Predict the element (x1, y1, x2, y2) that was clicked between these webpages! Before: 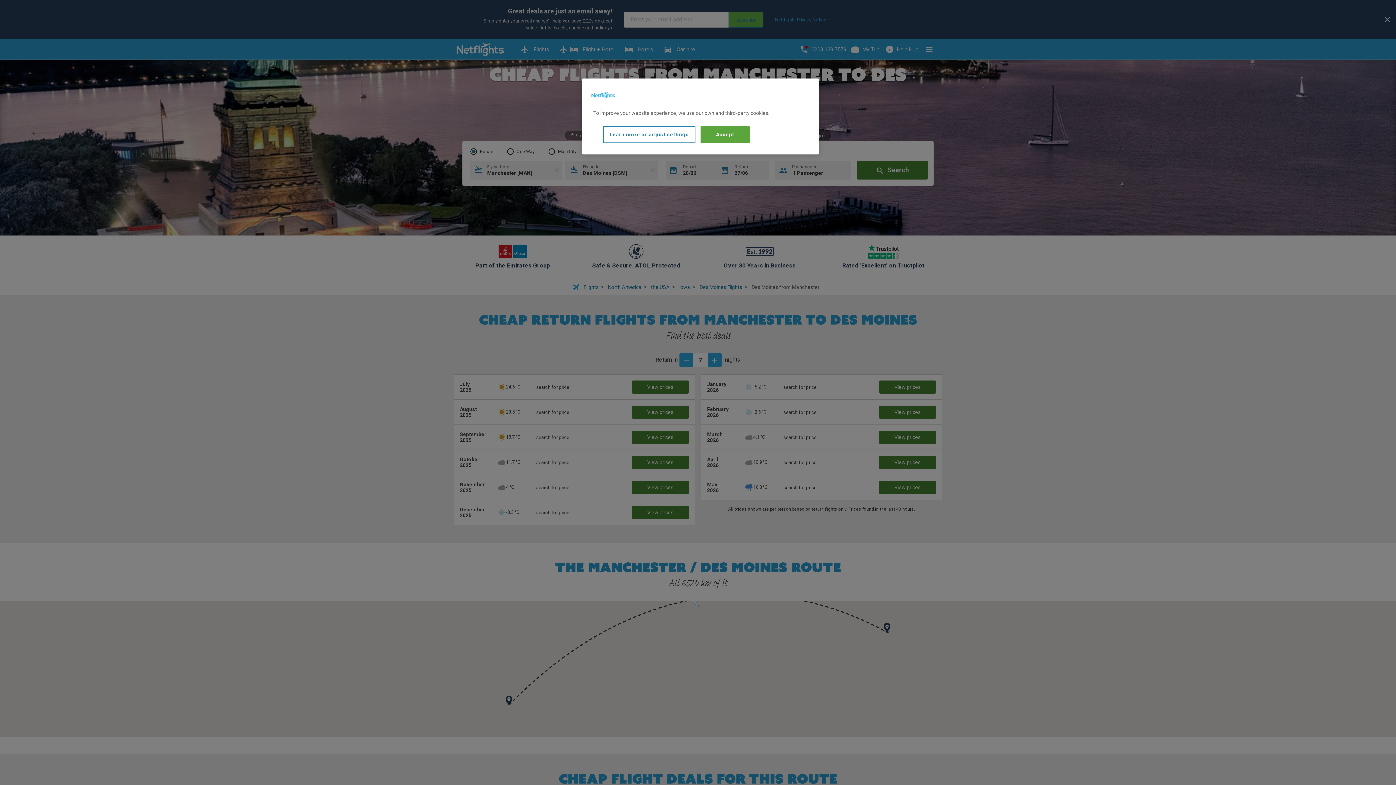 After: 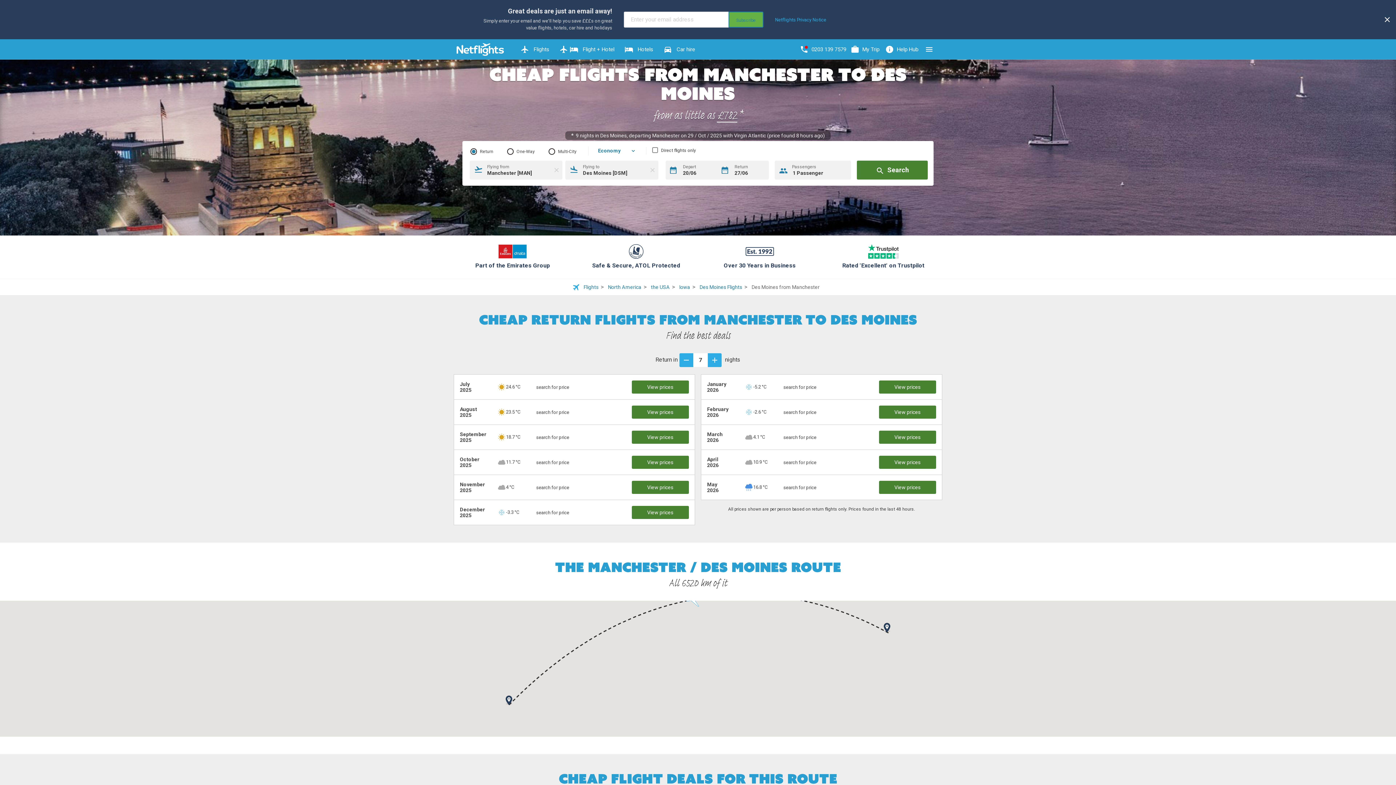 Action: bbox: (700, 126, 749, 143) label: Accept